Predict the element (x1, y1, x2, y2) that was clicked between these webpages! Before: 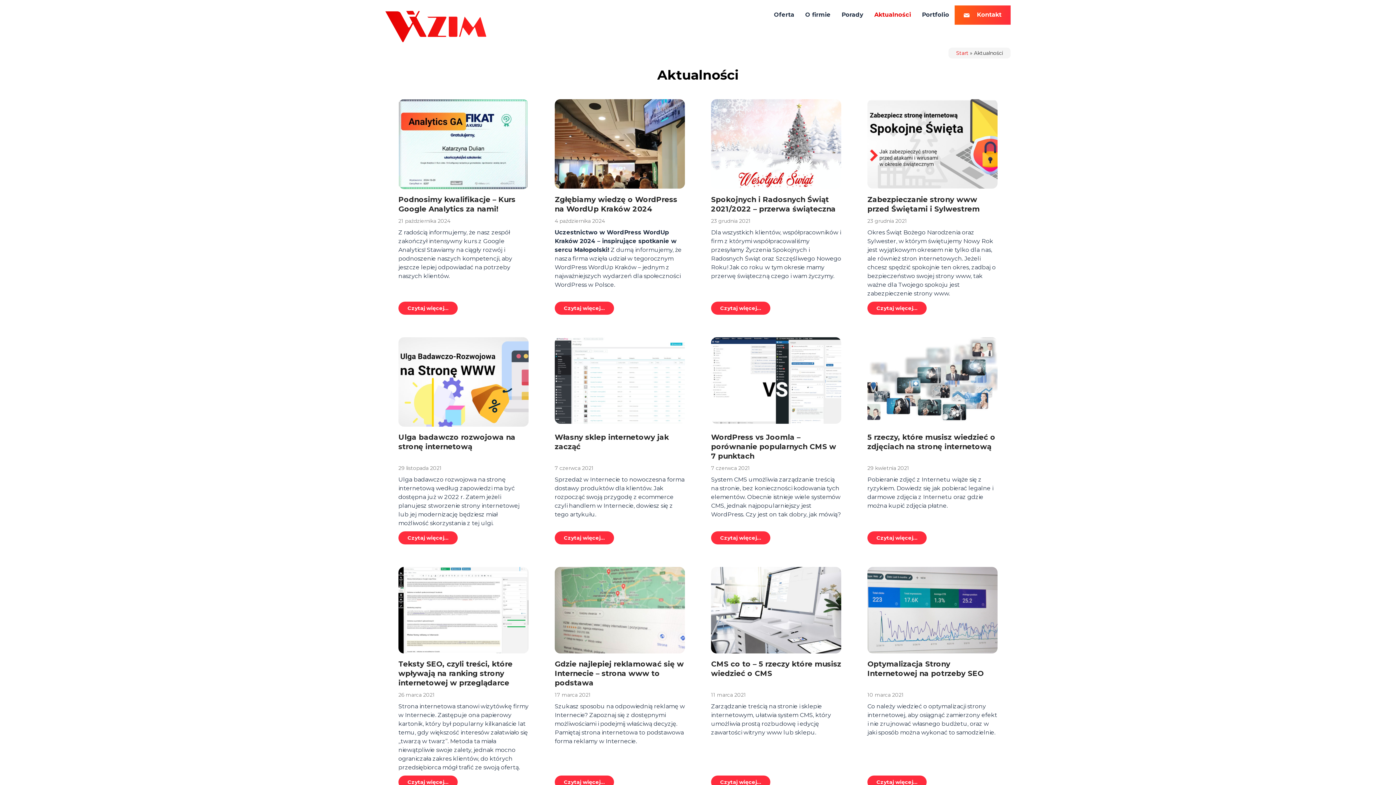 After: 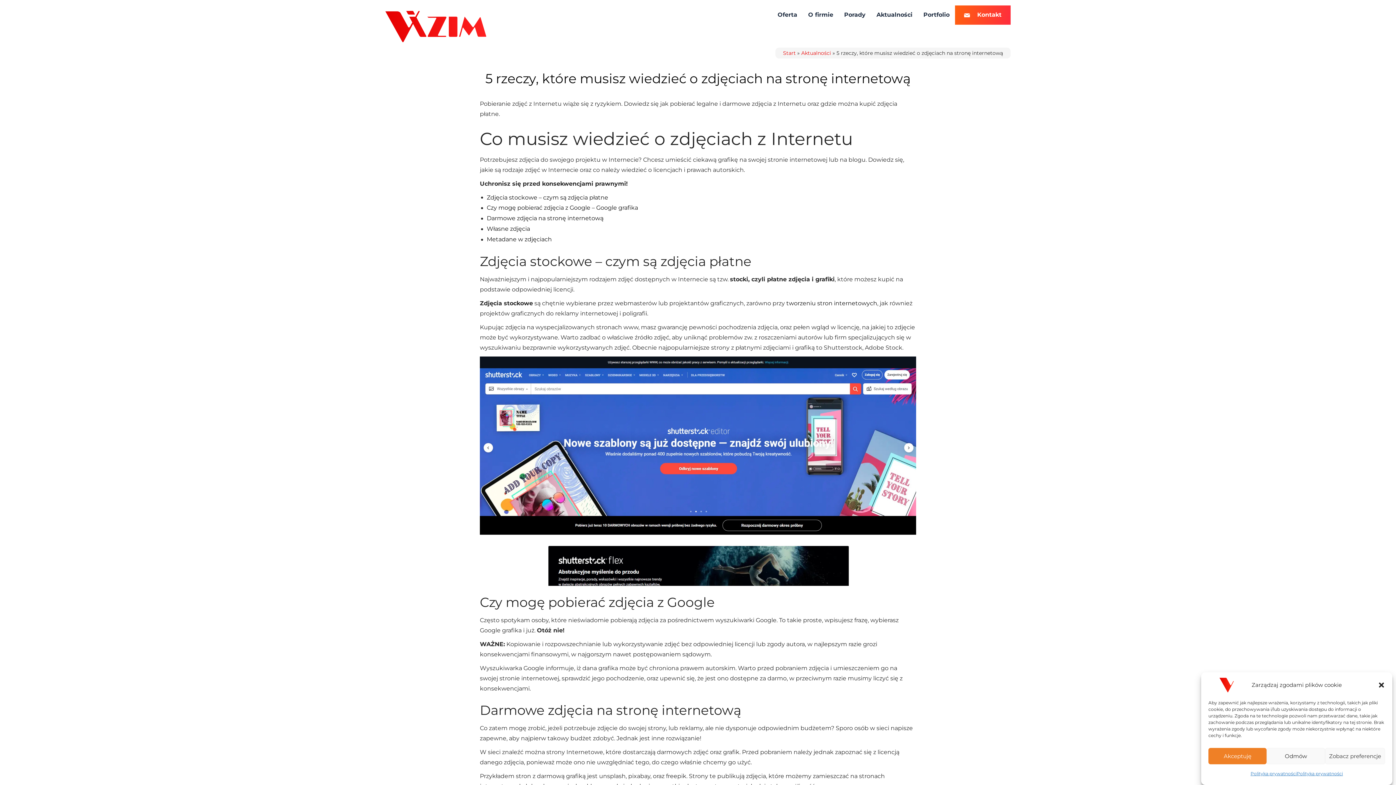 Action: bbox: (867, 531, 926, 544) label: Czytaj więcej...